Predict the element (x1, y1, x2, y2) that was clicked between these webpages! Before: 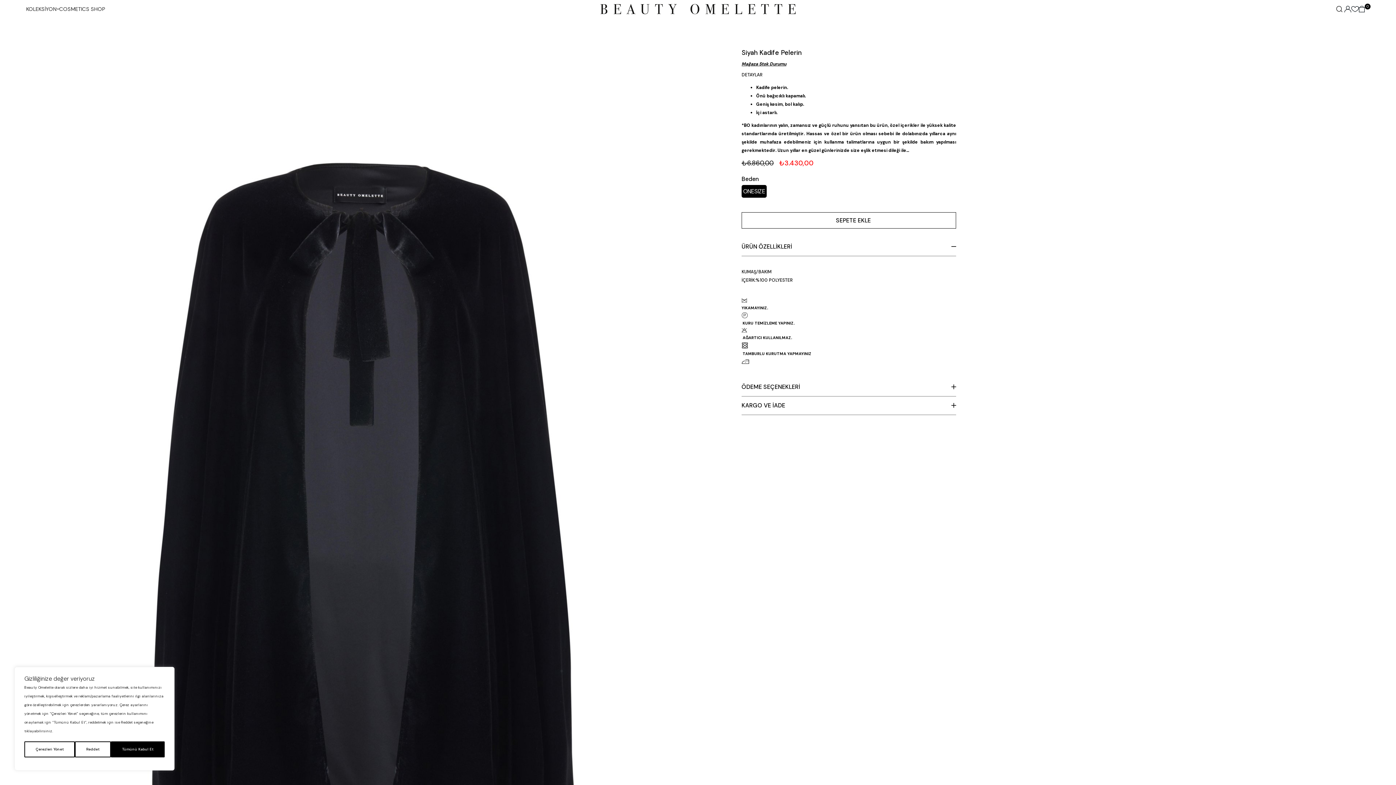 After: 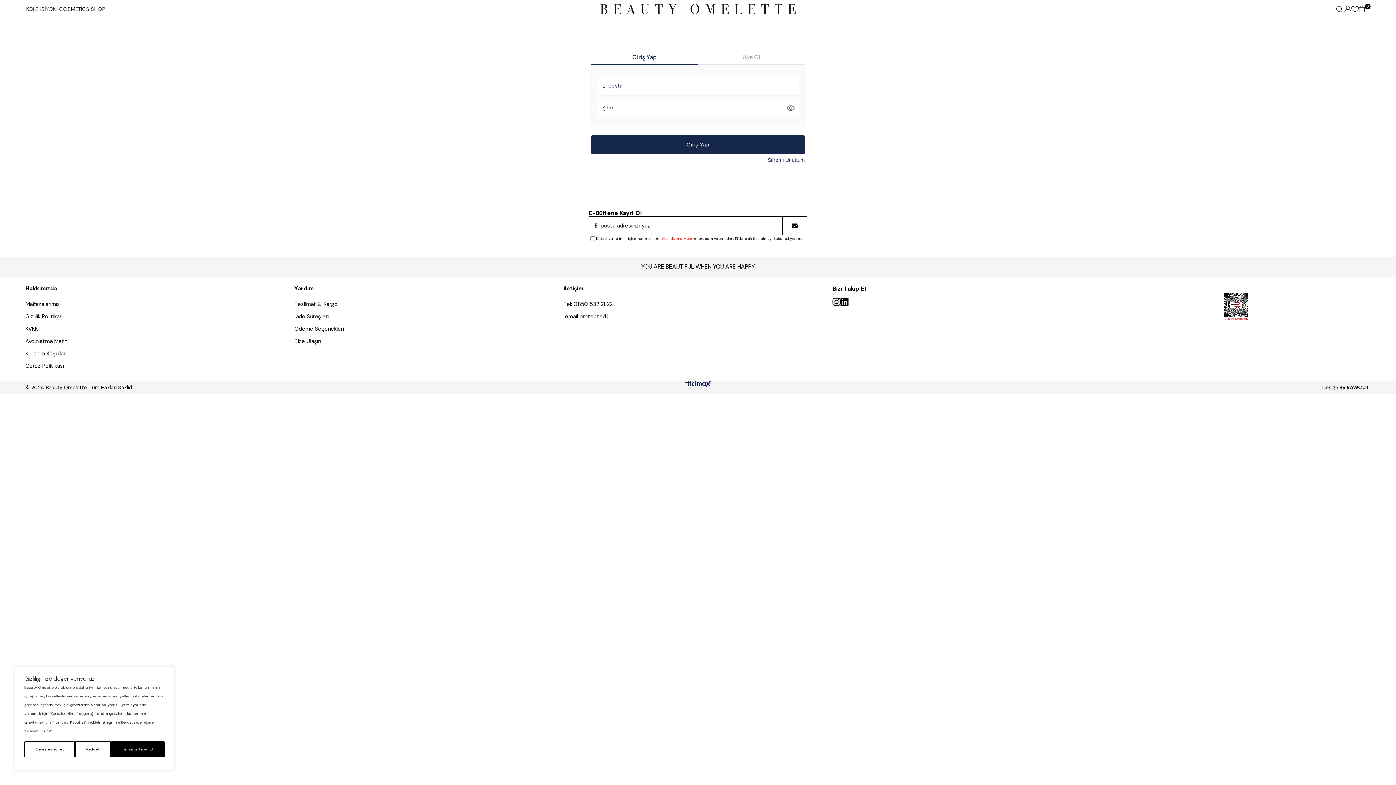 Action: bbox: (1351, 6, 1359, 12)